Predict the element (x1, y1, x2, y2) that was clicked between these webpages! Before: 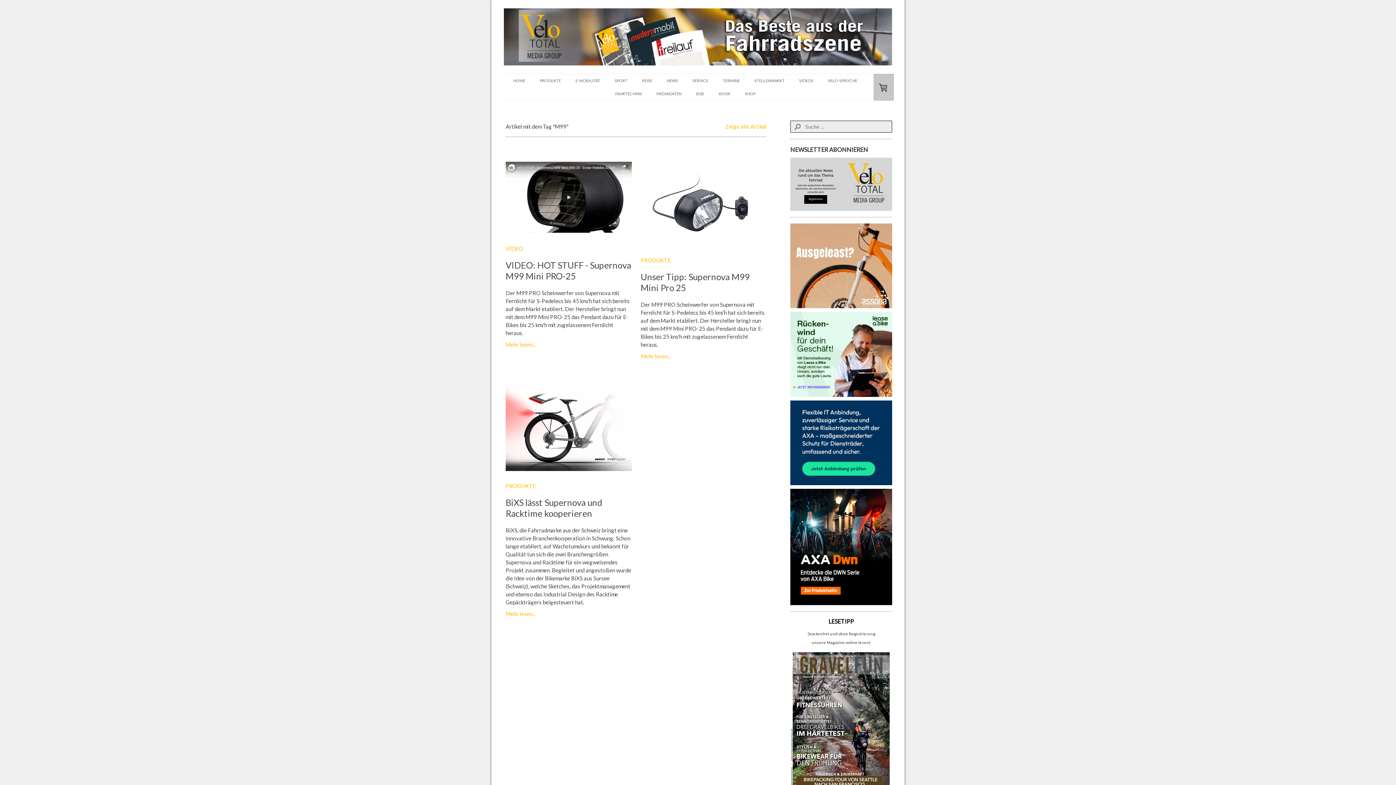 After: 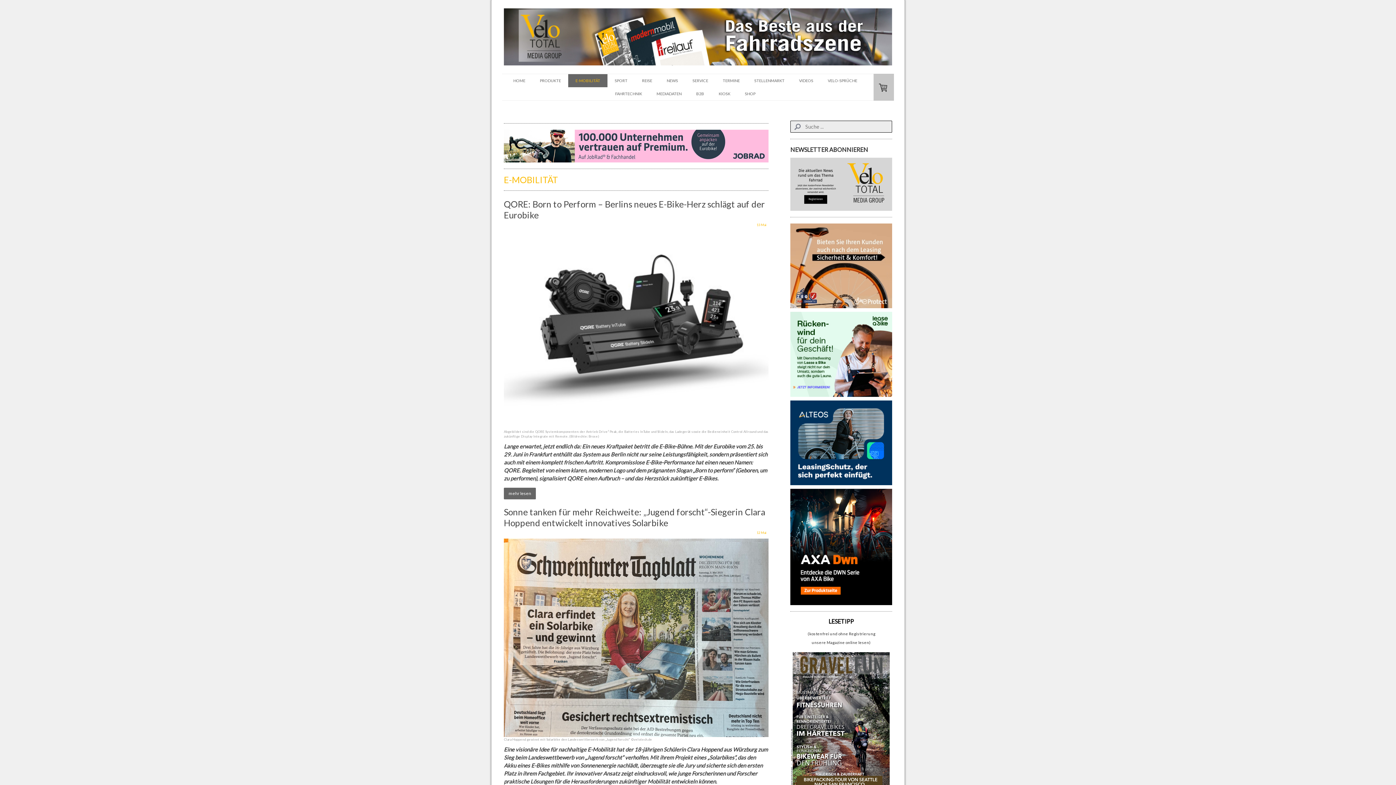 Action: bbox: (568, 74, 607, 87) label: E-MOBILITÄT